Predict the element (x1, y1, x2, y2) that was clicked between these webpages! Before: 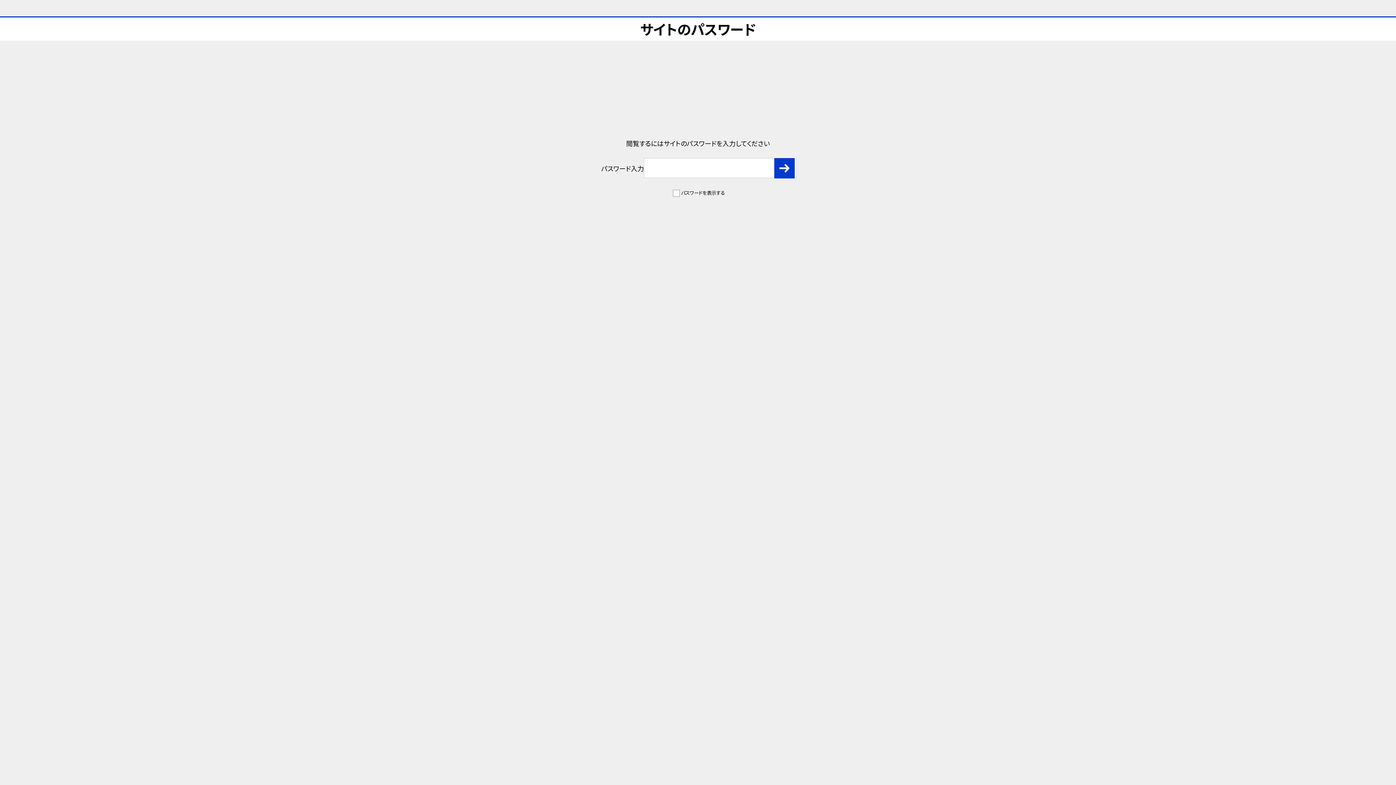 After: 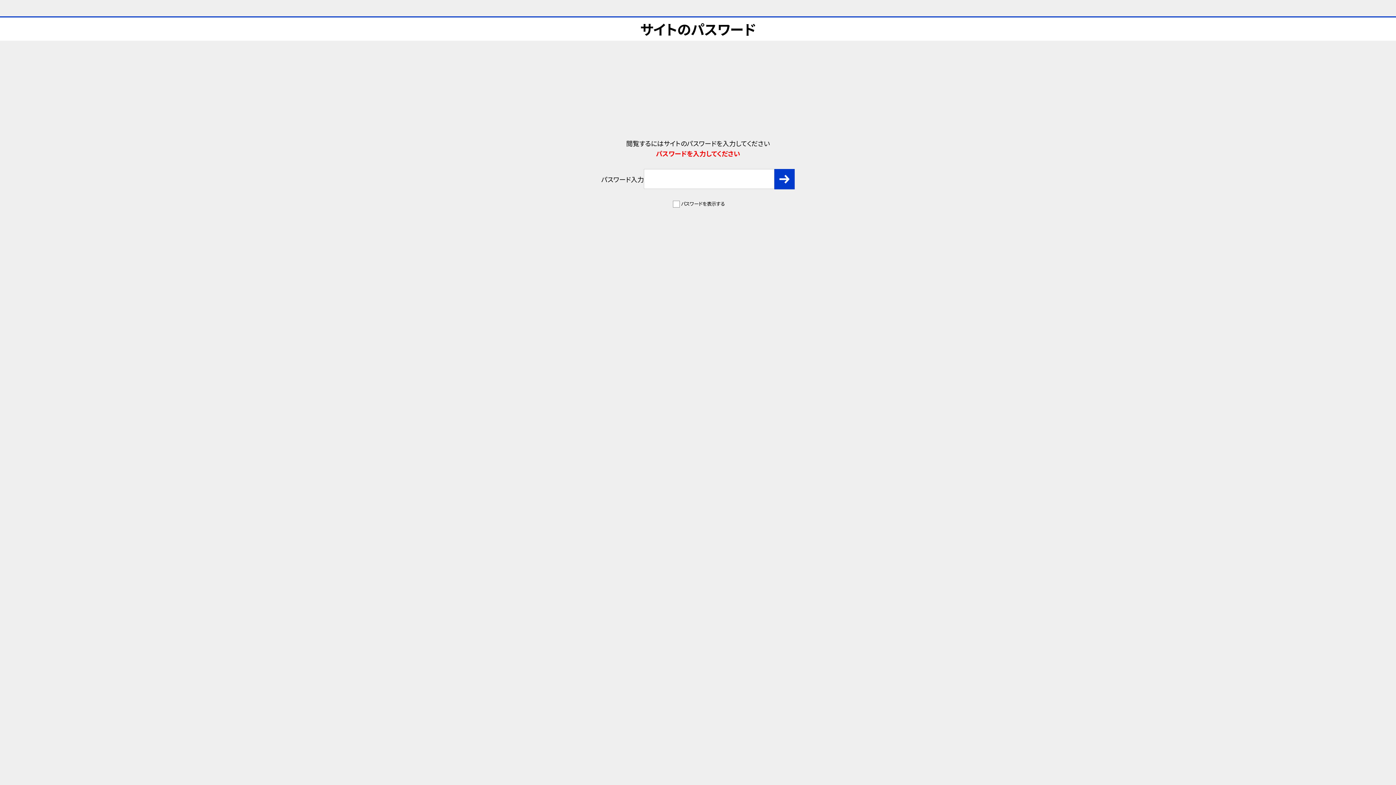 Action: bbox: (774, 158, 794, 178)